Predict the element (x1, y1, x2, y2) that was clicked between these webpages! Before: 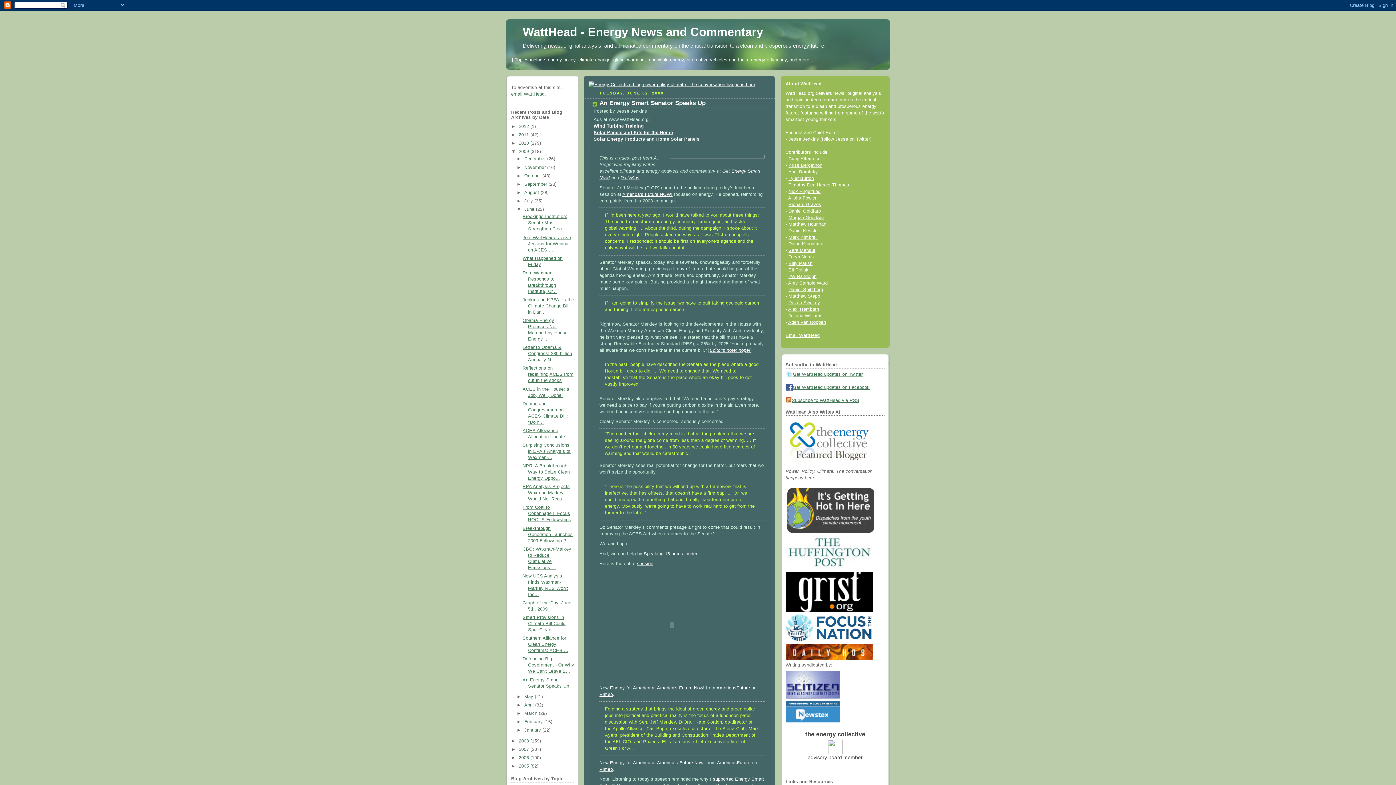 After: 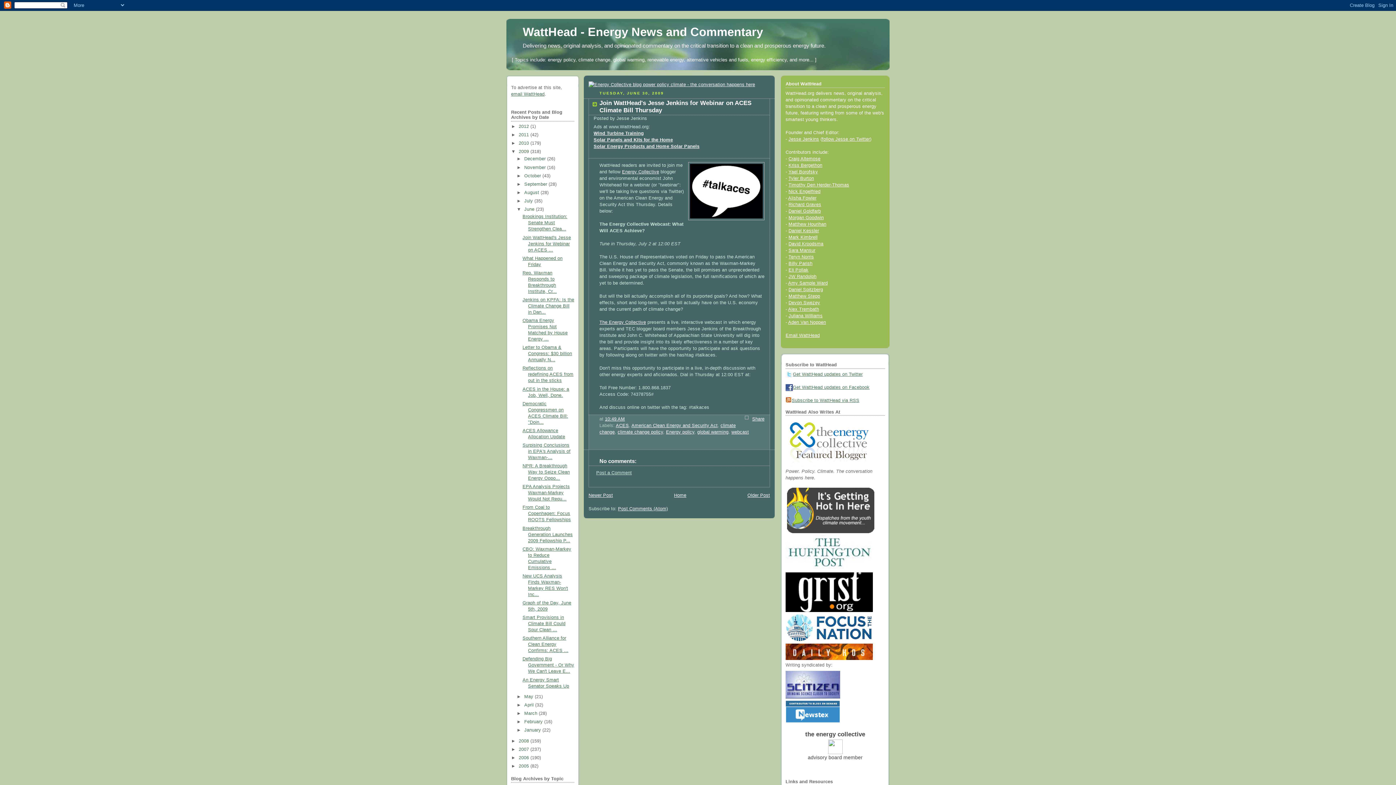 Action: bbox: (522, 235, 571, 252) label: Join WattHead's Jesse Jenkins for Webinar on ACES ...